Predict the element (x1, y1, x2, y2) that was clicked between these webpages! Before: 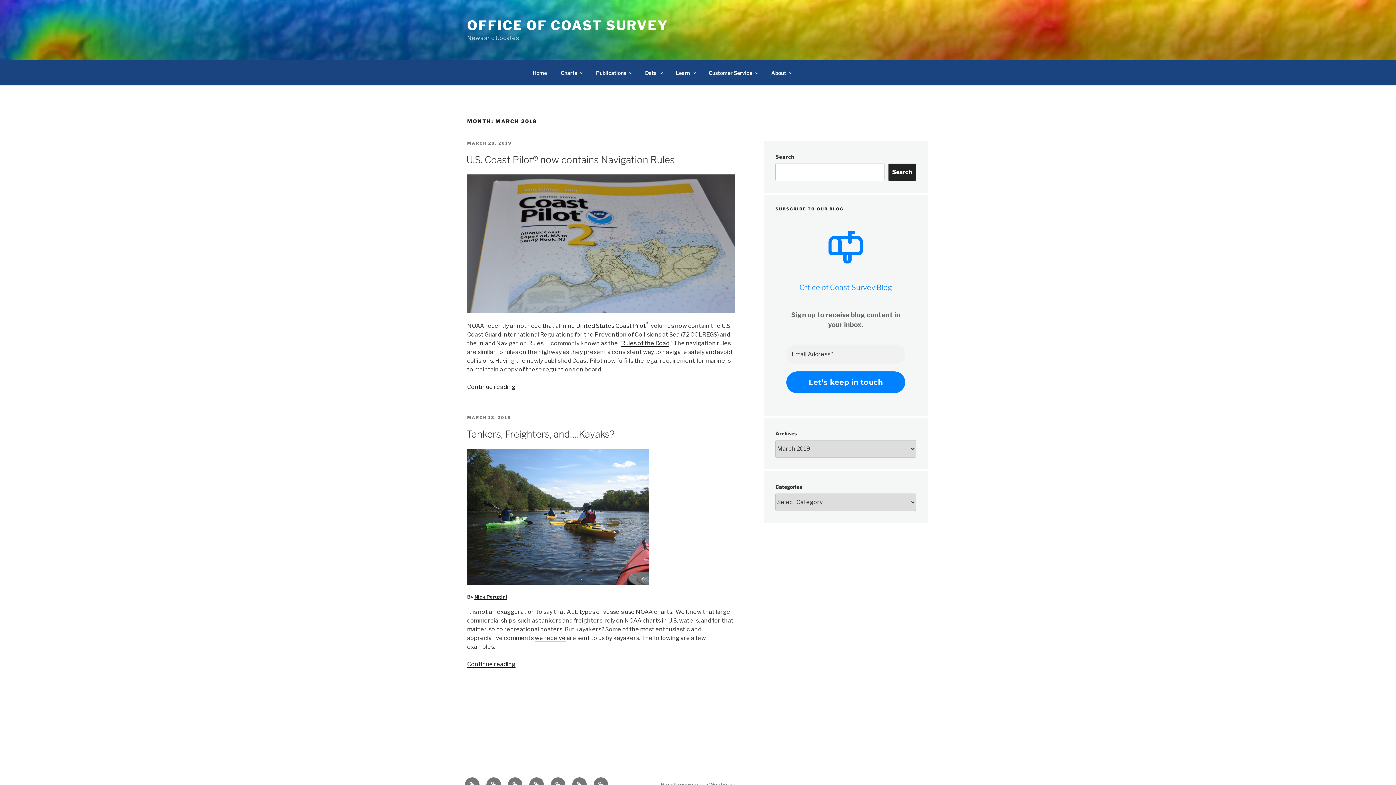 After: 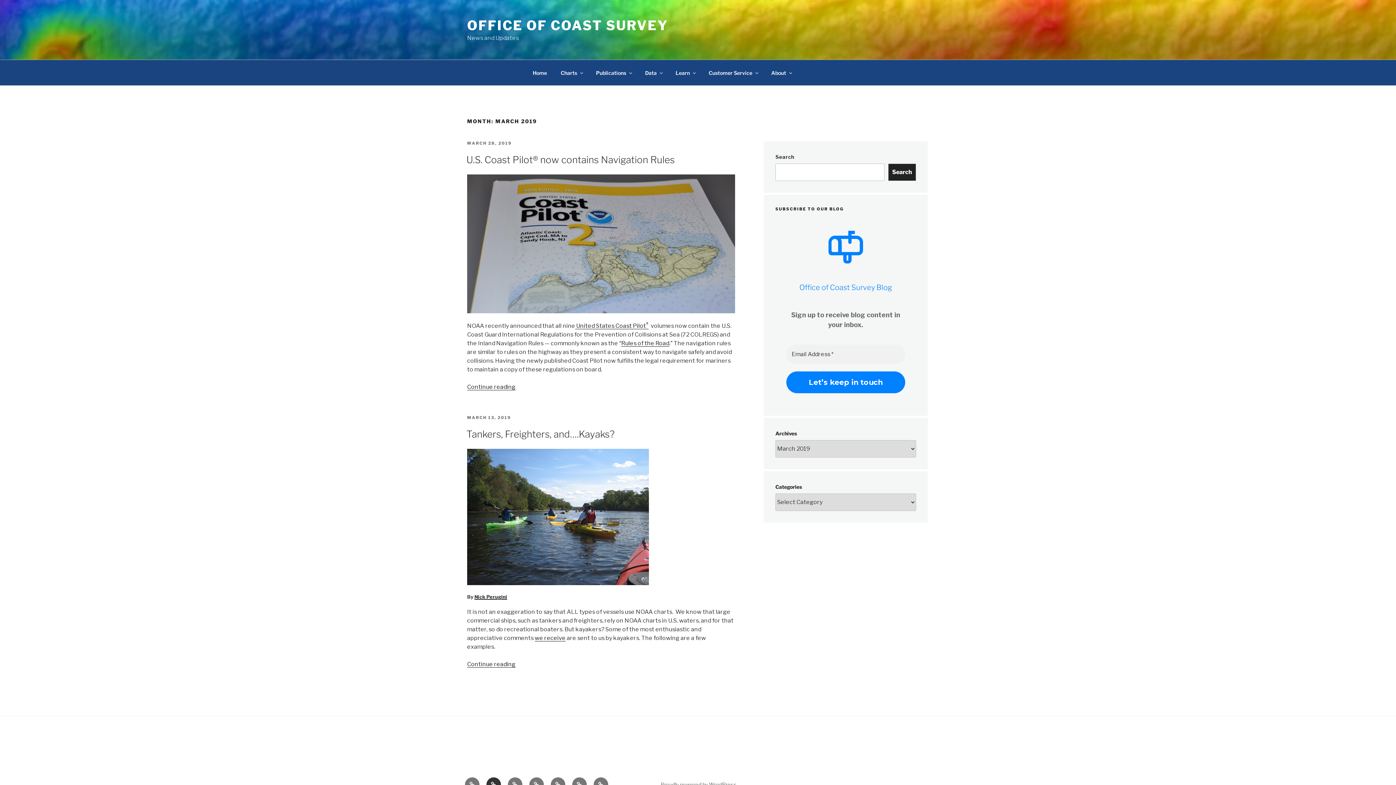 Action: label: Charts bbox: (486, 777, 501, 792)